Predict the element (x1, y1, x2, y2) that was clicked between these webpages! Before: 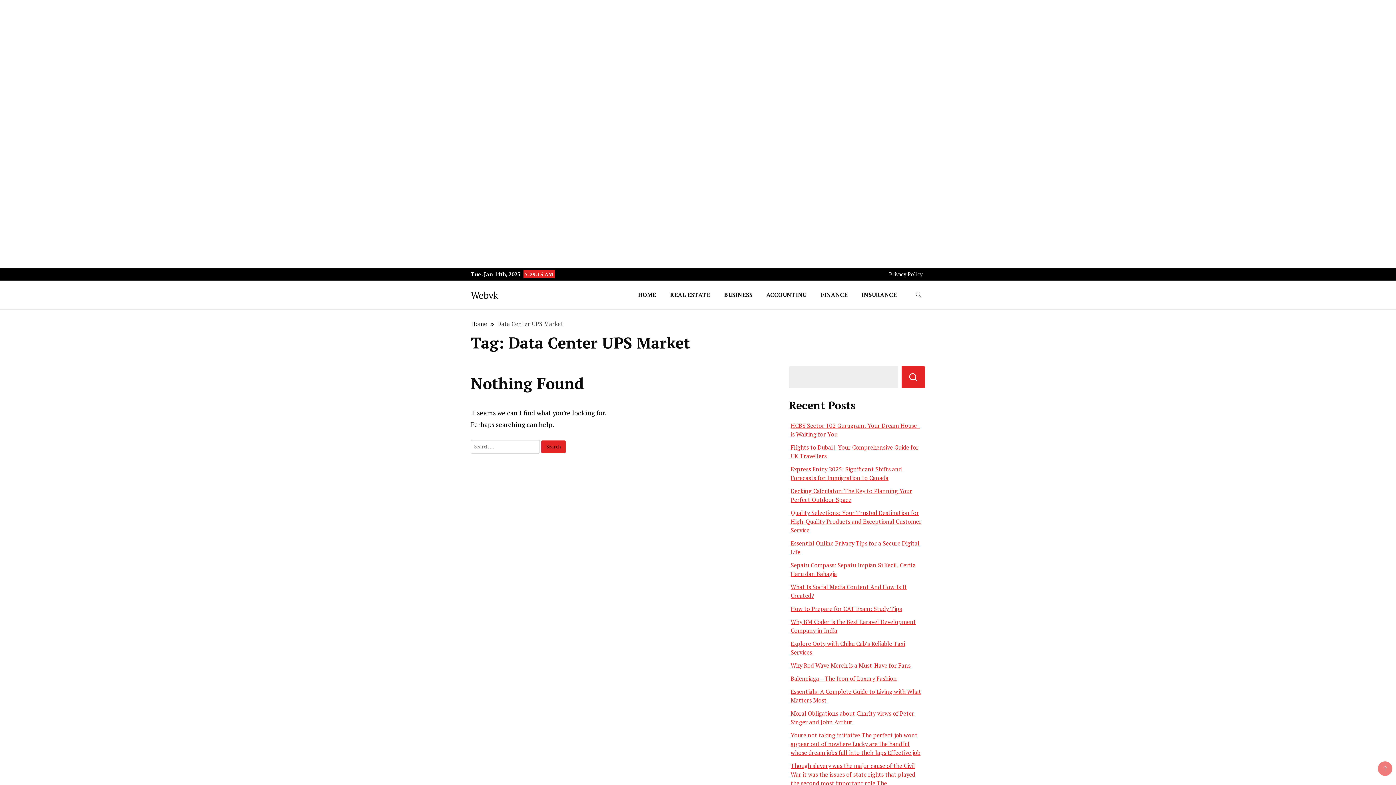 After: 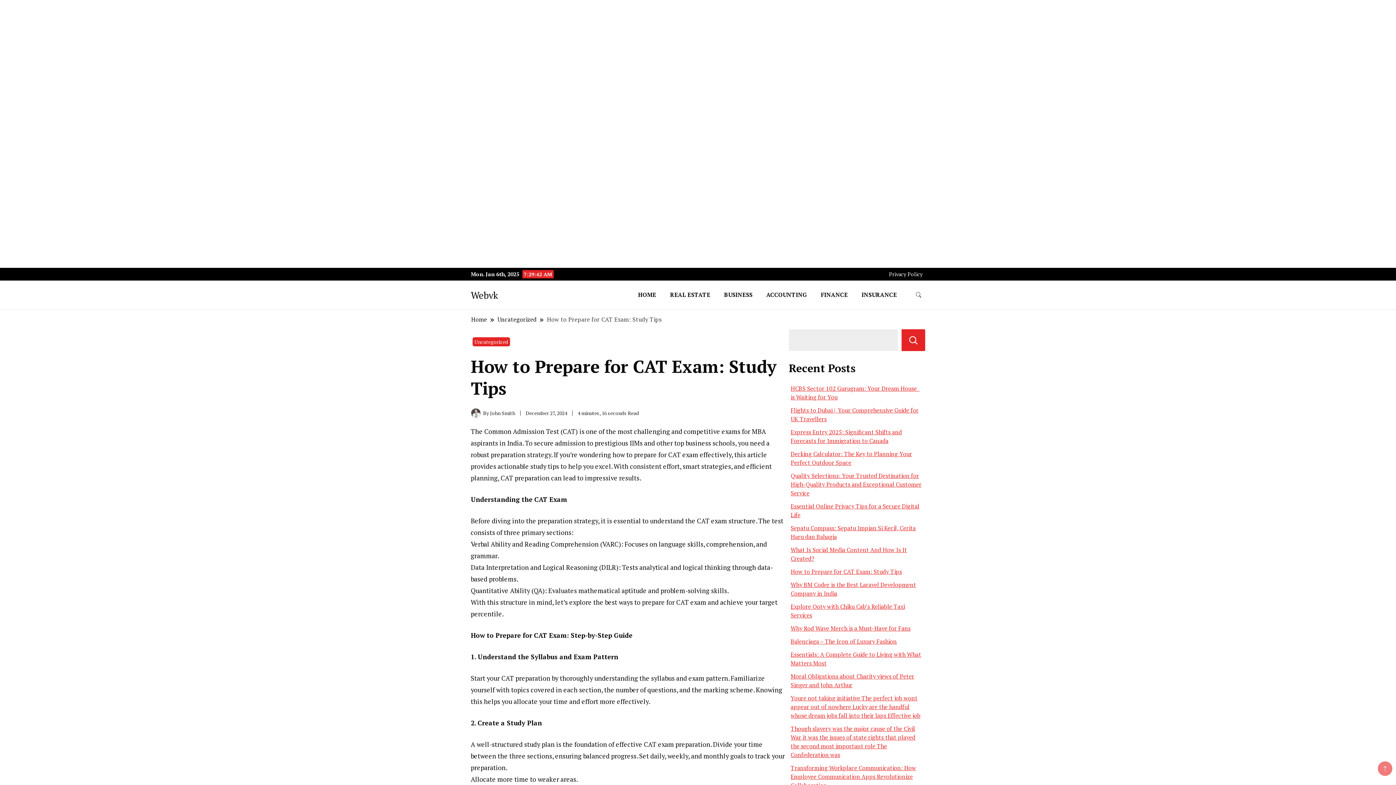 Action: label: How to Prepare for CAT Exam: Study Tips bbox: (790, 605, 902, 613)